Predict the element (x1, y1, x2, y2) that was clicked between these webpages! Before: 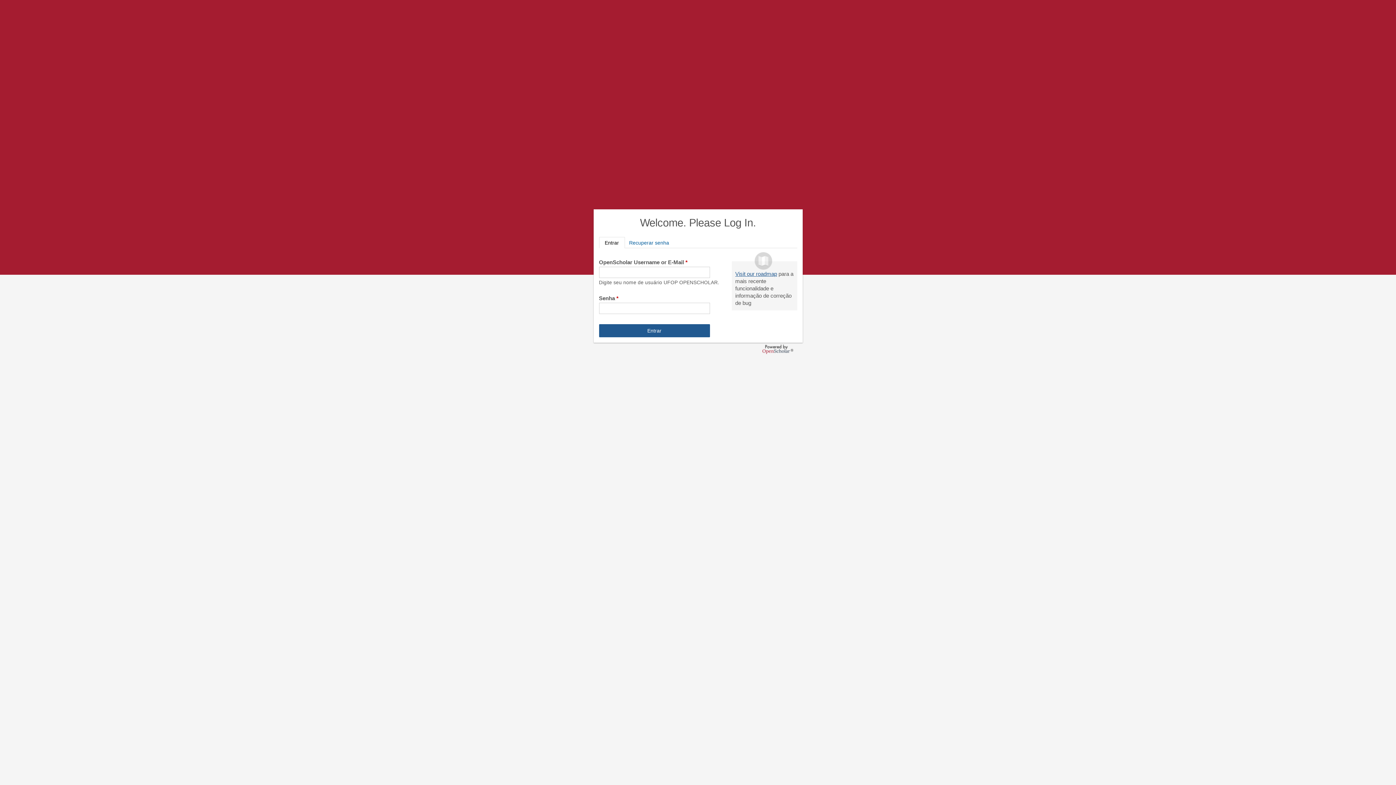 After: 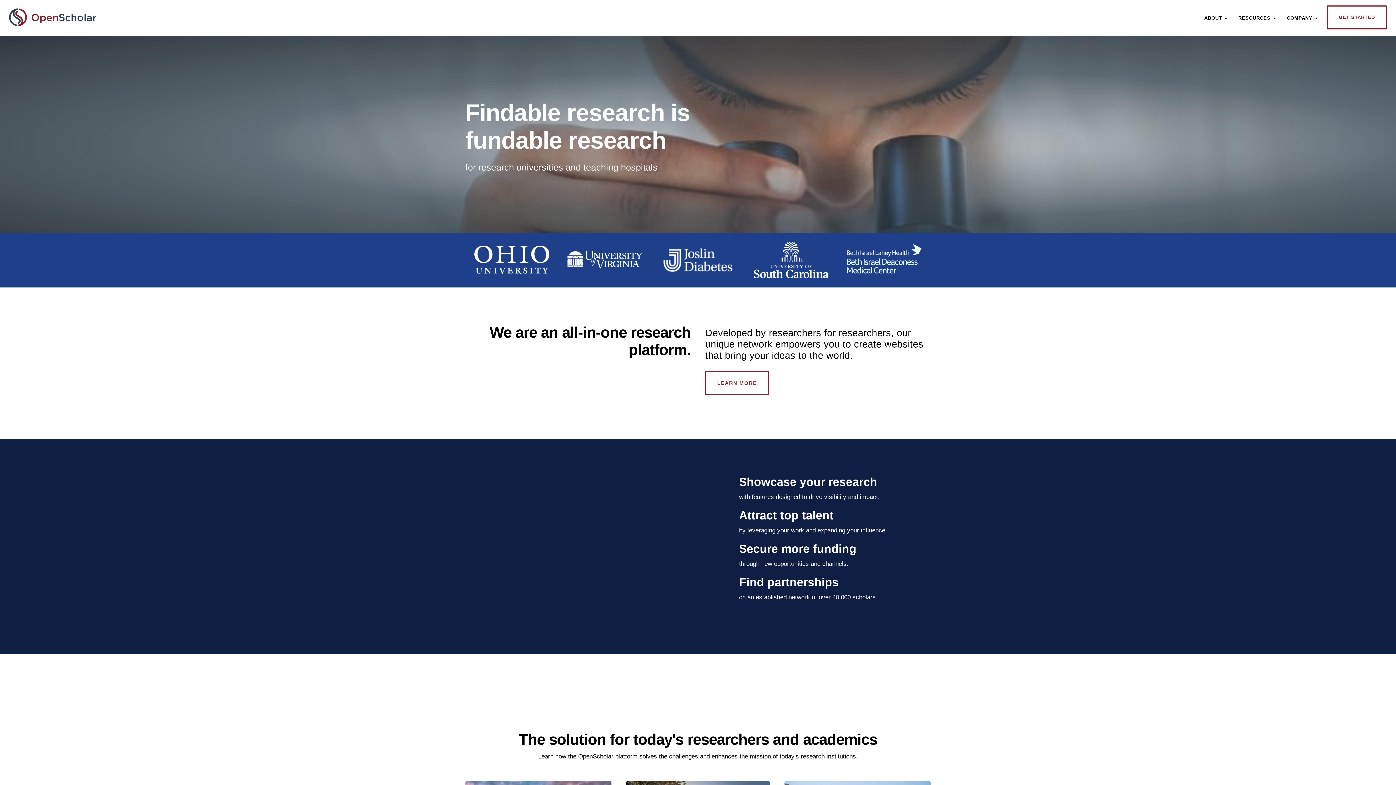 Action: bbox: (762, 344, 793, 354) label: OpenScholar